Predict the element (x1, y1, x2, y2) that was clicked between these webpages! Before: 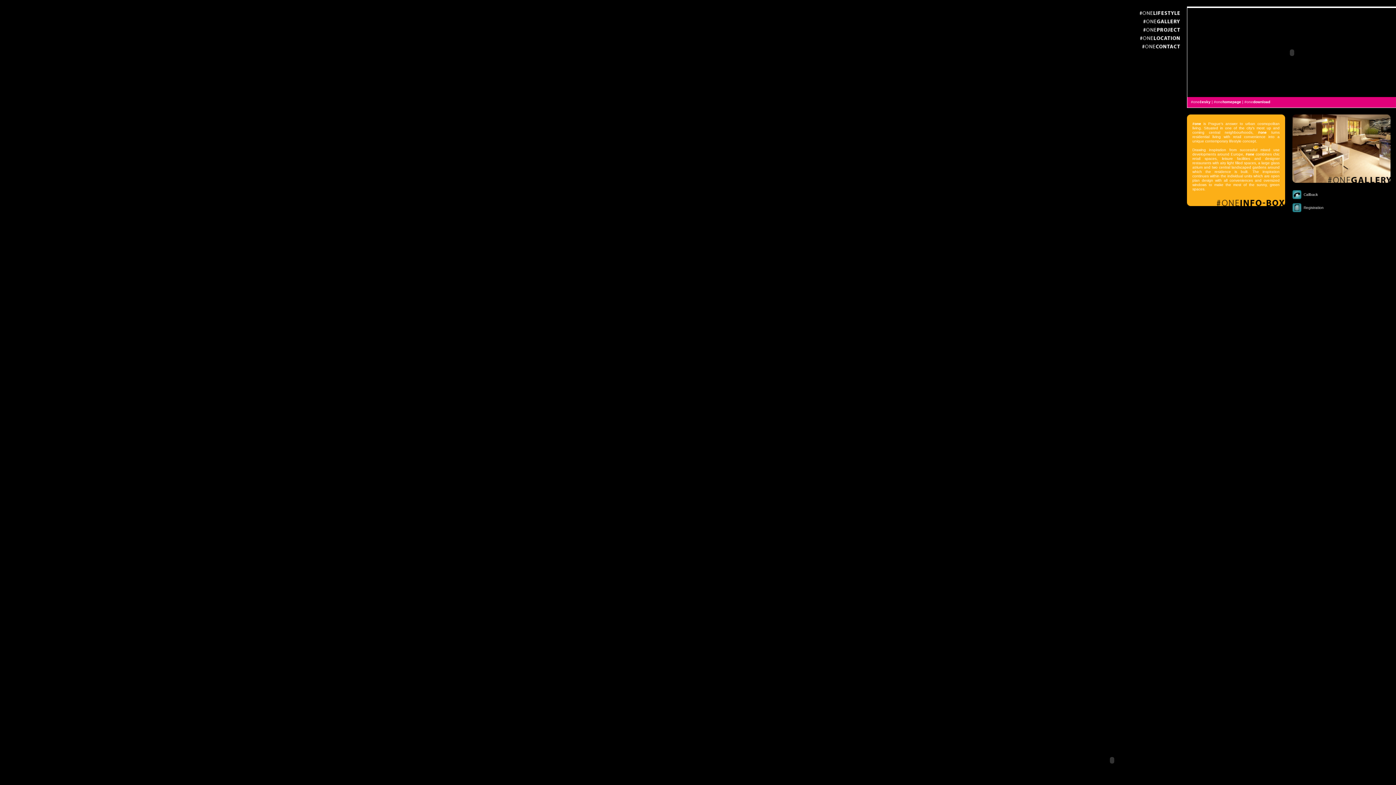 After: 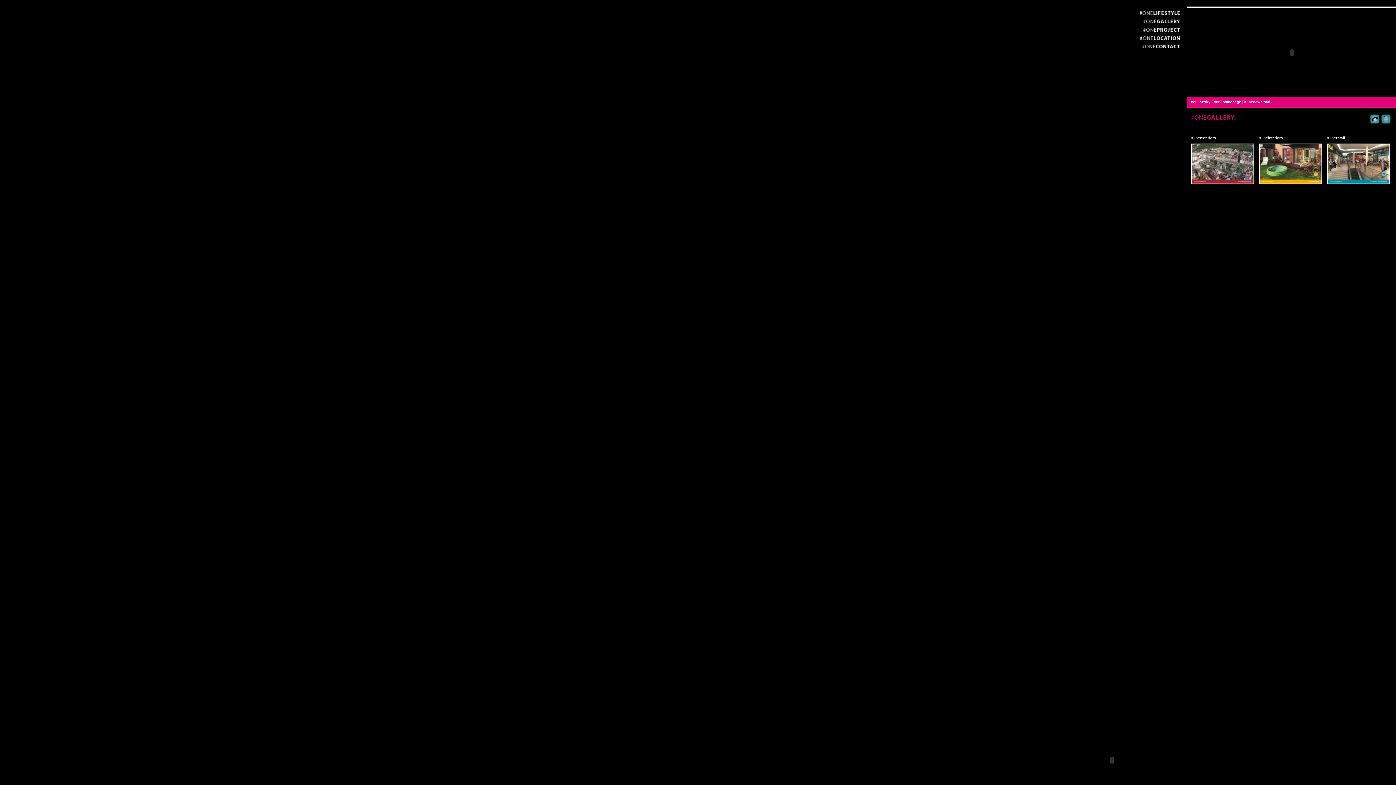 Action: bbox: (1130, 20, 1186, 24)